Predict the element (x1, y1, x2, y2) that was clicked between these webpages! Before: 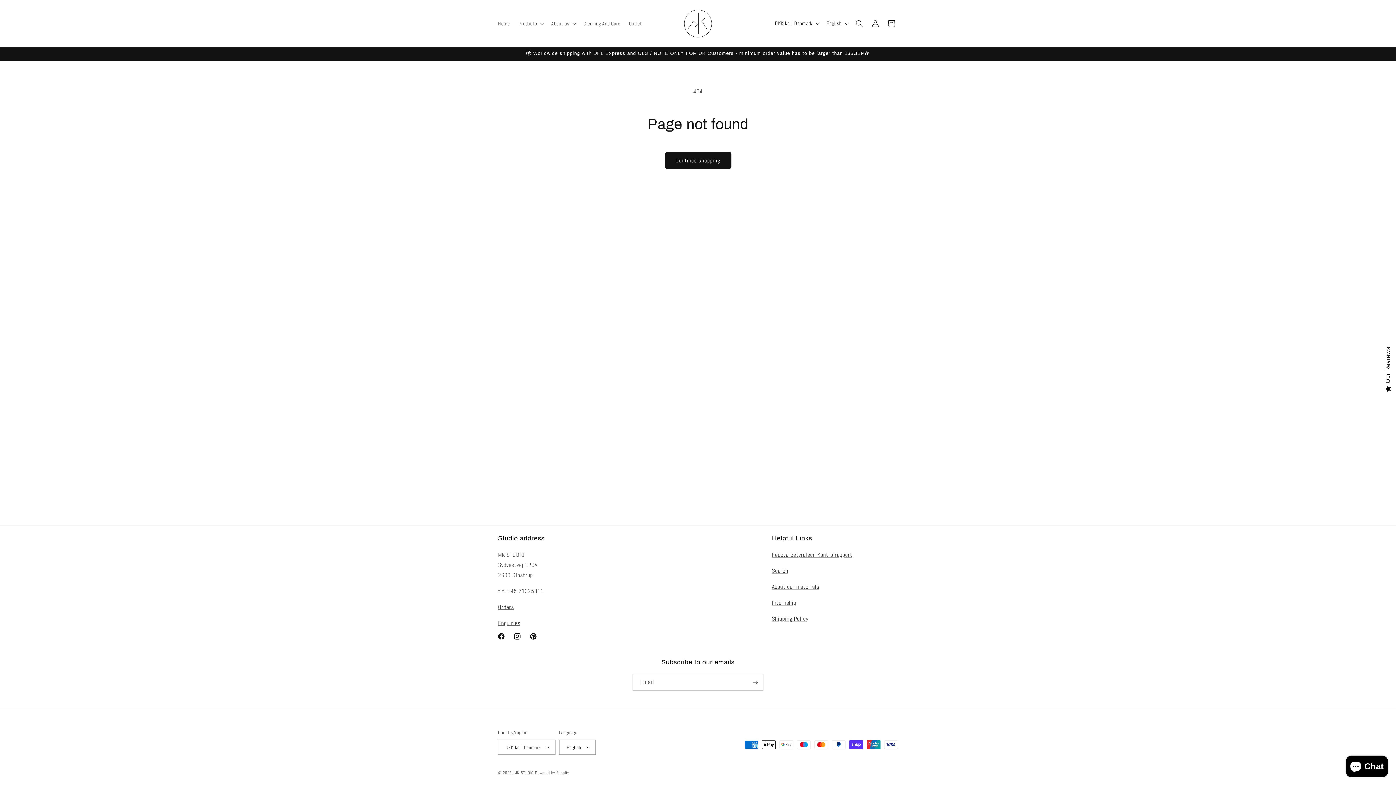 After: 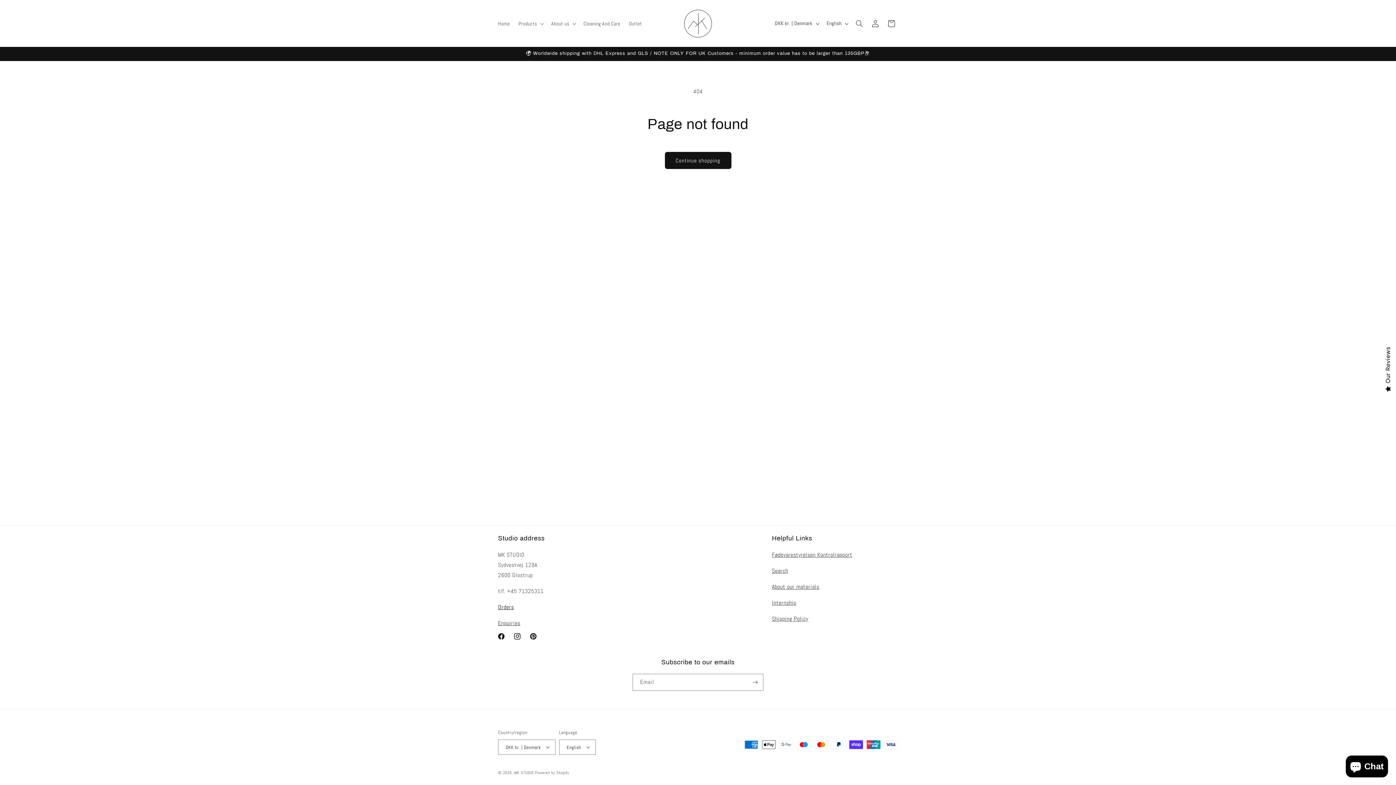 Action: bbox: (498, 603, 514, 611) label: Orders